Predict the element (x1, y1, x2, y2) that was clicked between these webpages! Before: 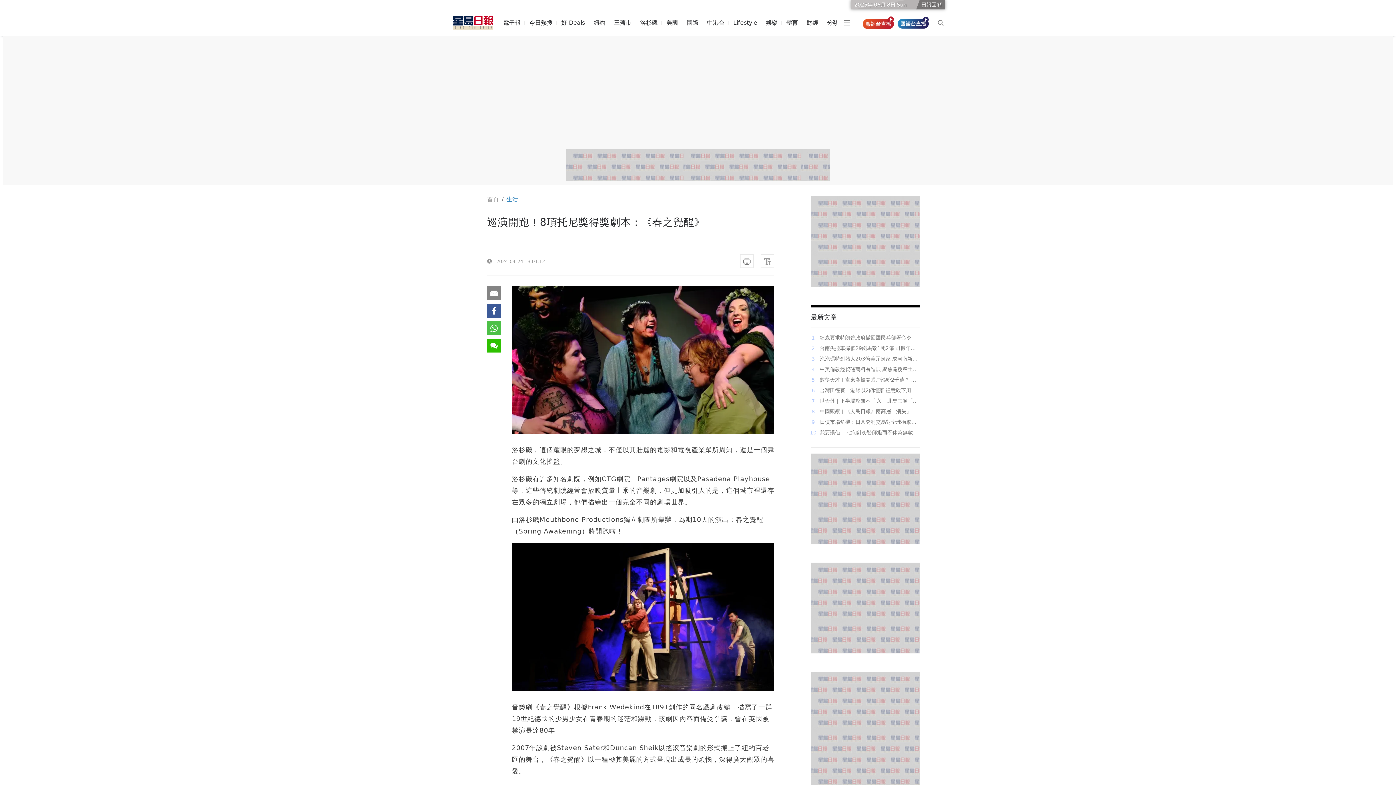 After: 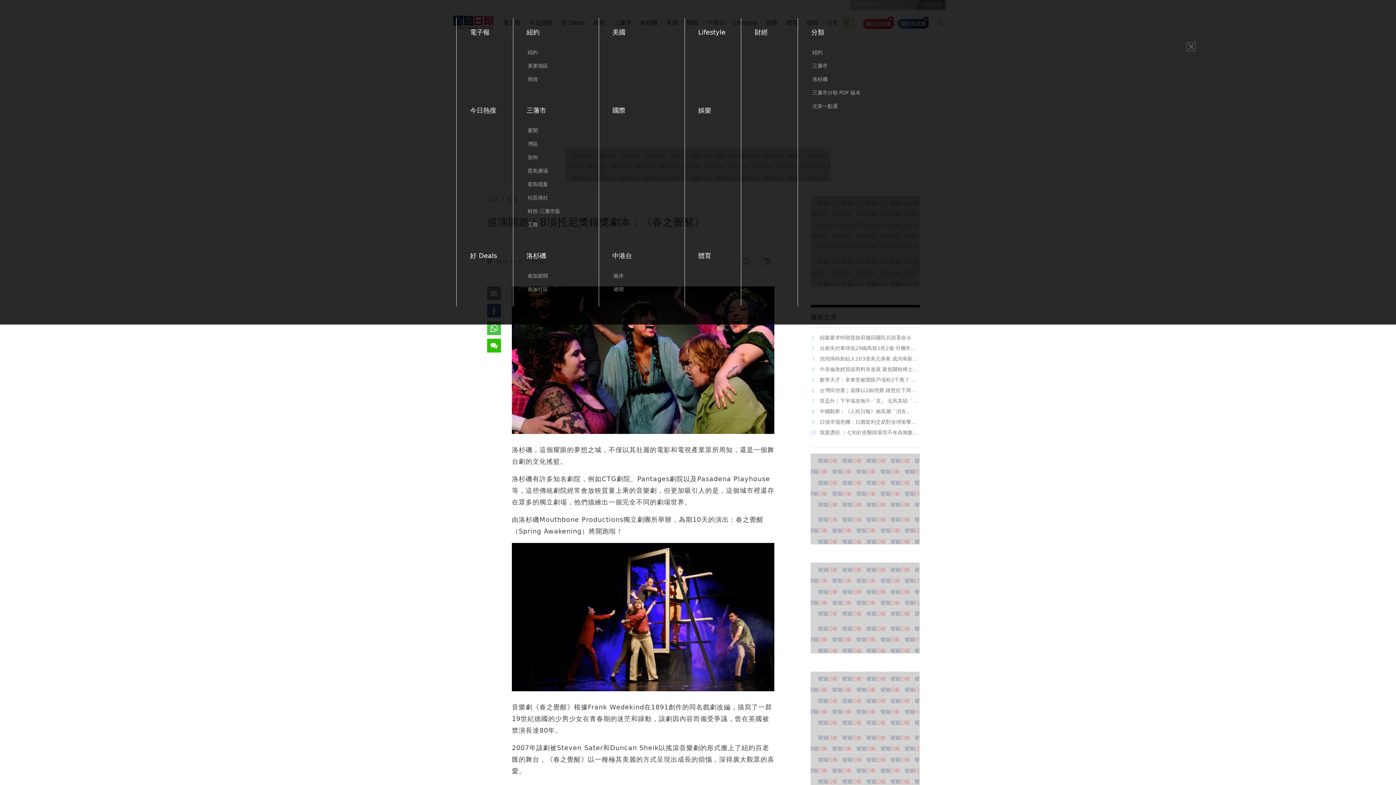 Action: bbox: (844, 18, 853, 27)